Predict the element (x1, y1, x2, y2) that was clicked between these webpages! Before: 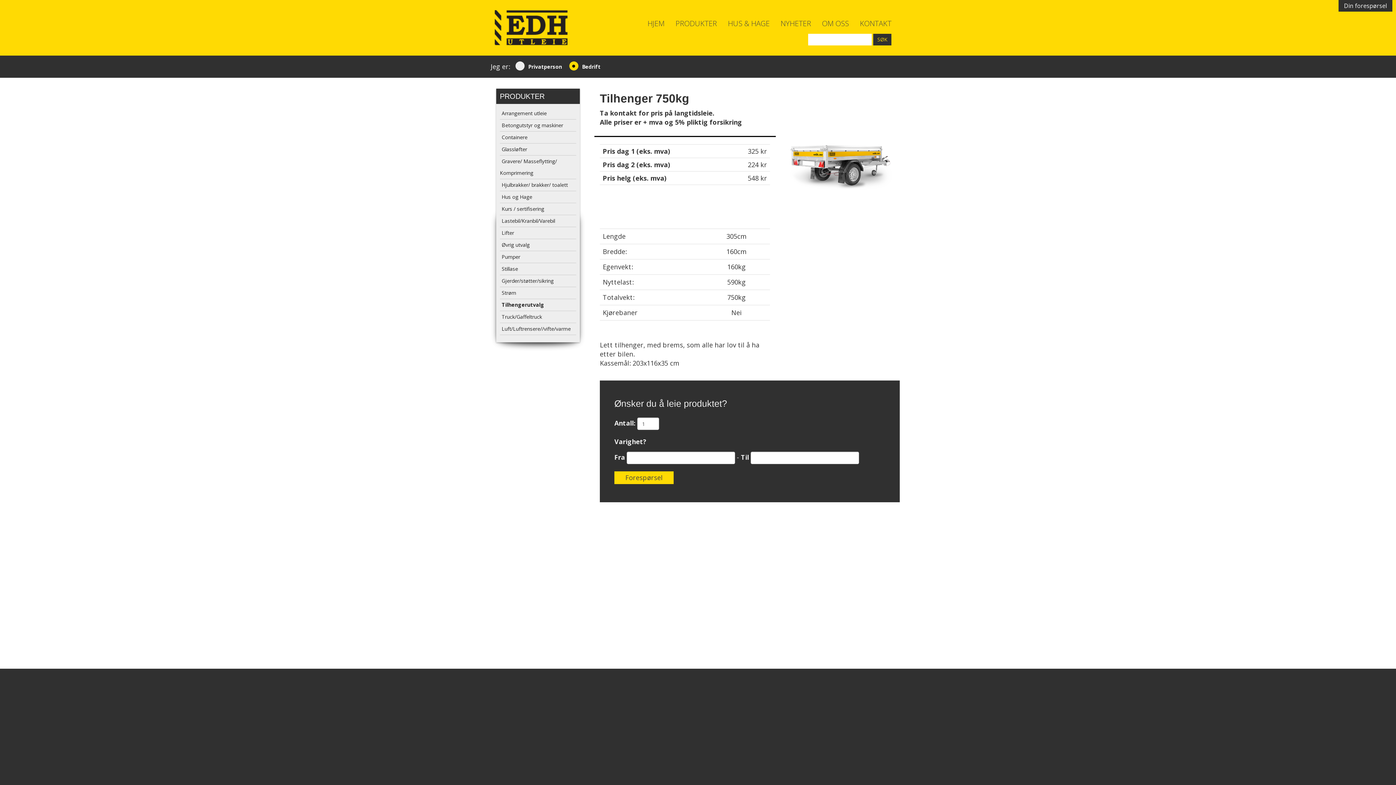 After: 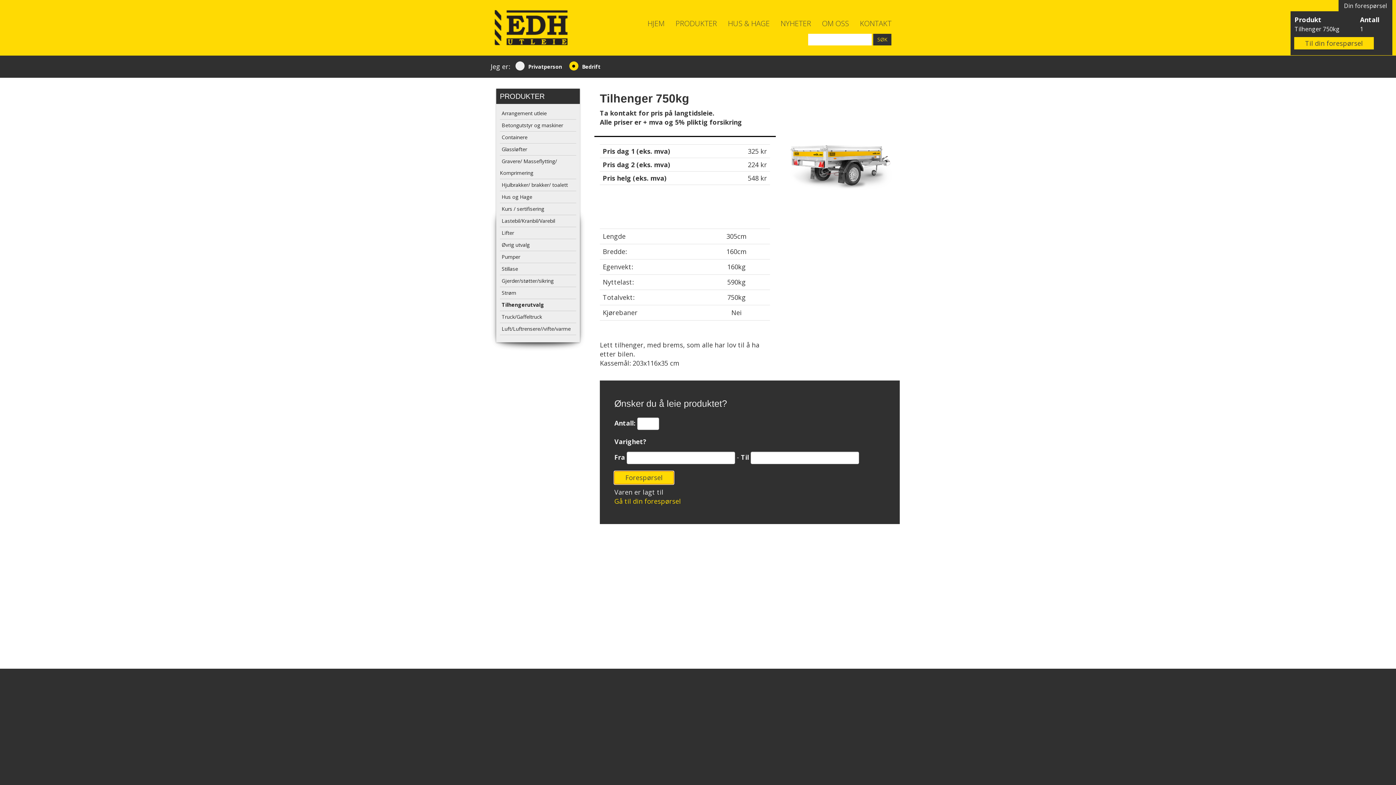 Action: bbox: (614, 471, 673, 484) label: Forespørsel